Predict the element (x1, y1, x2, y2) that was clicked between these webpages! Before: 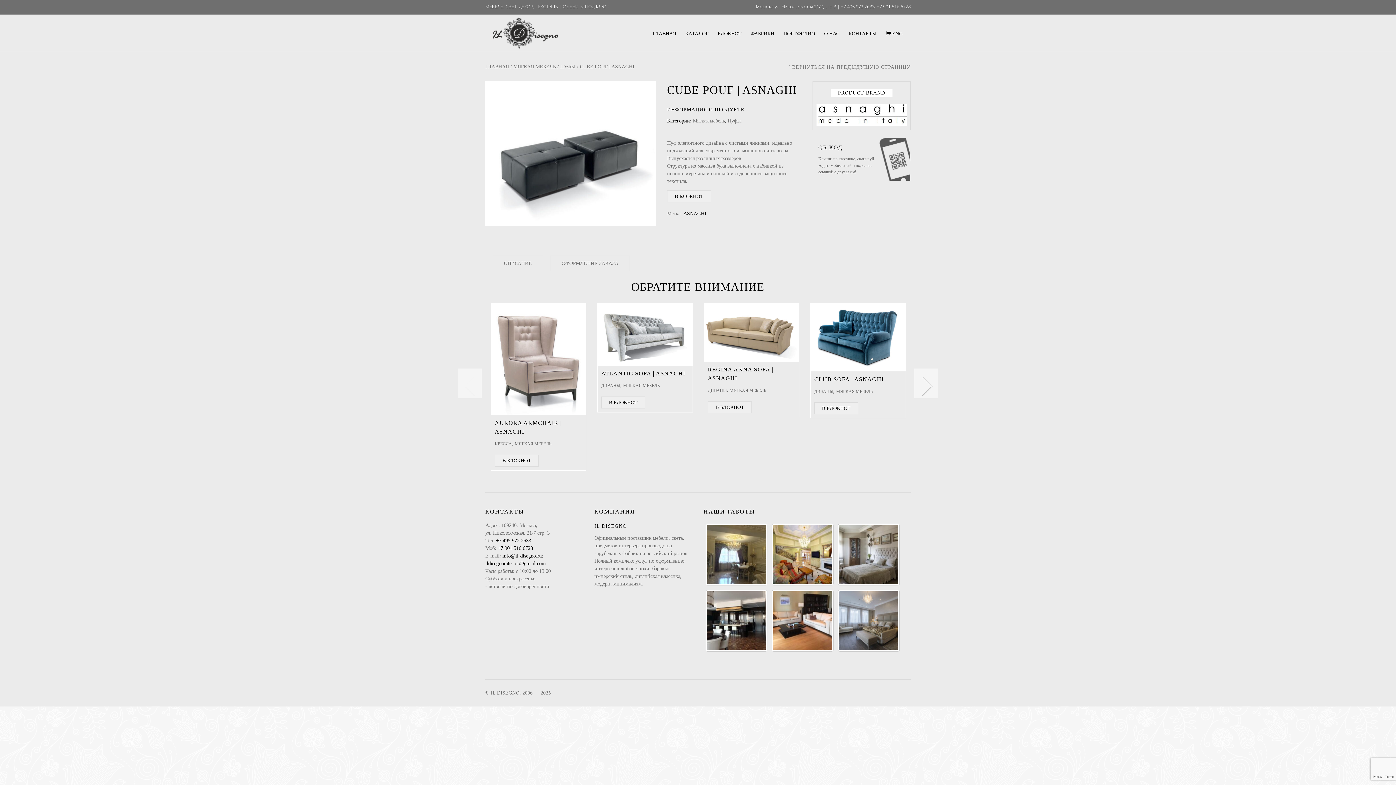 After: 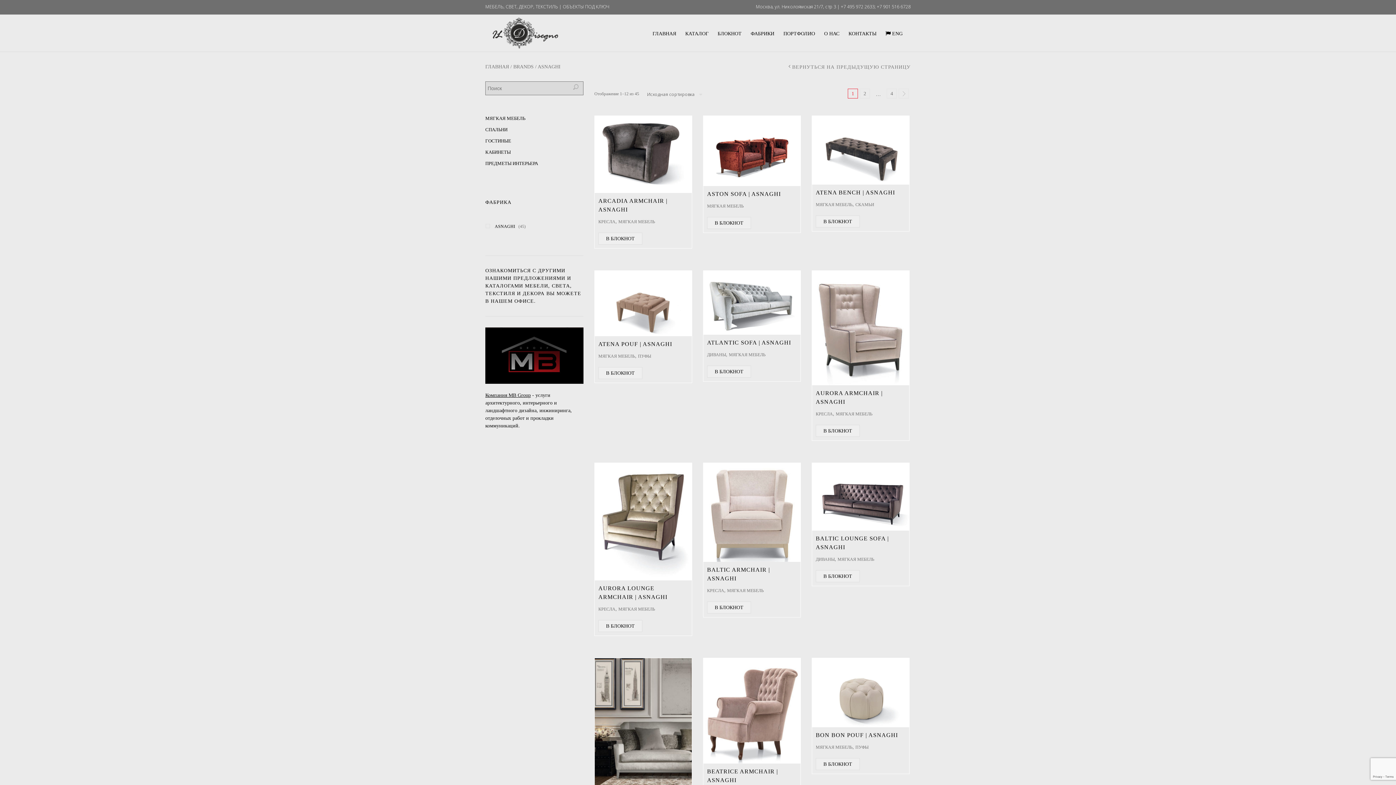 Action: bbox: (813, 111, 910, 117)